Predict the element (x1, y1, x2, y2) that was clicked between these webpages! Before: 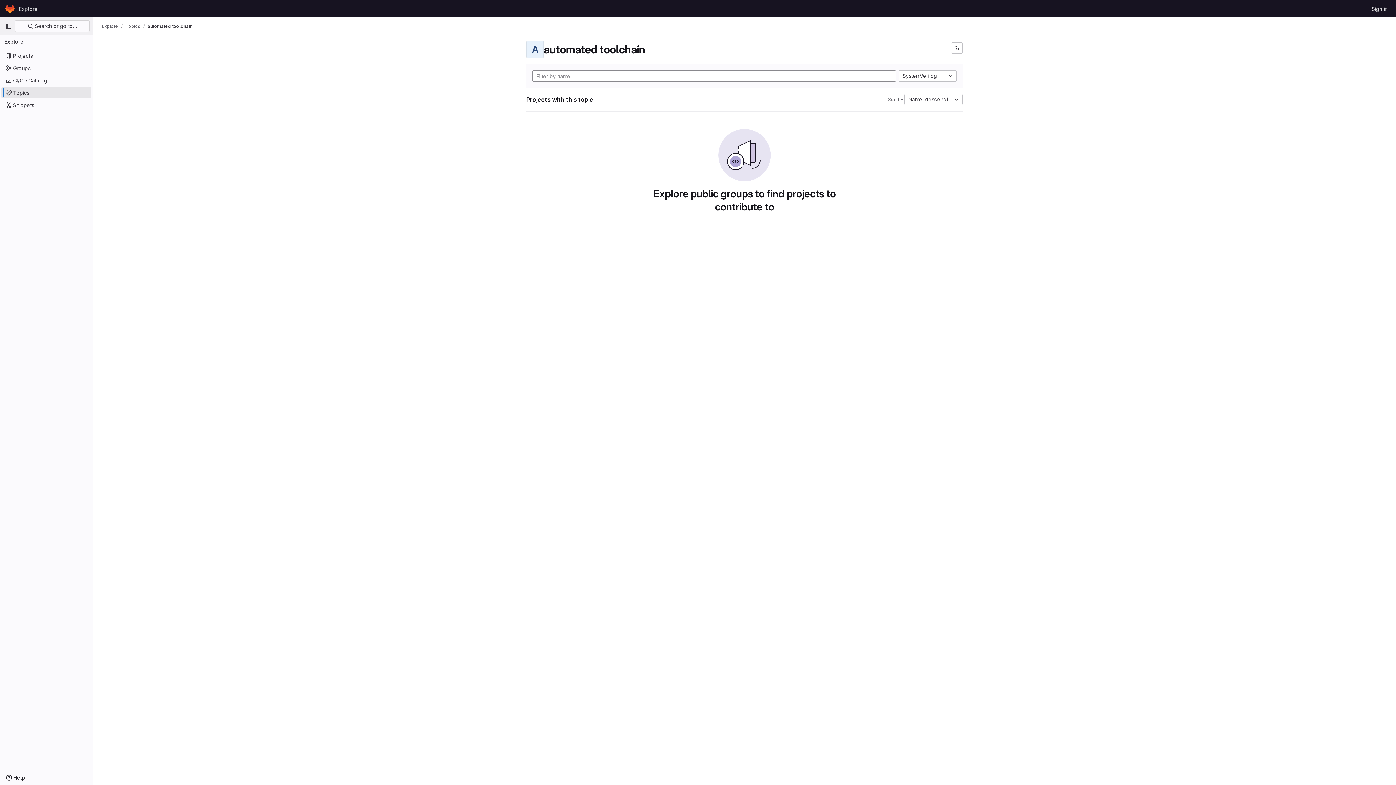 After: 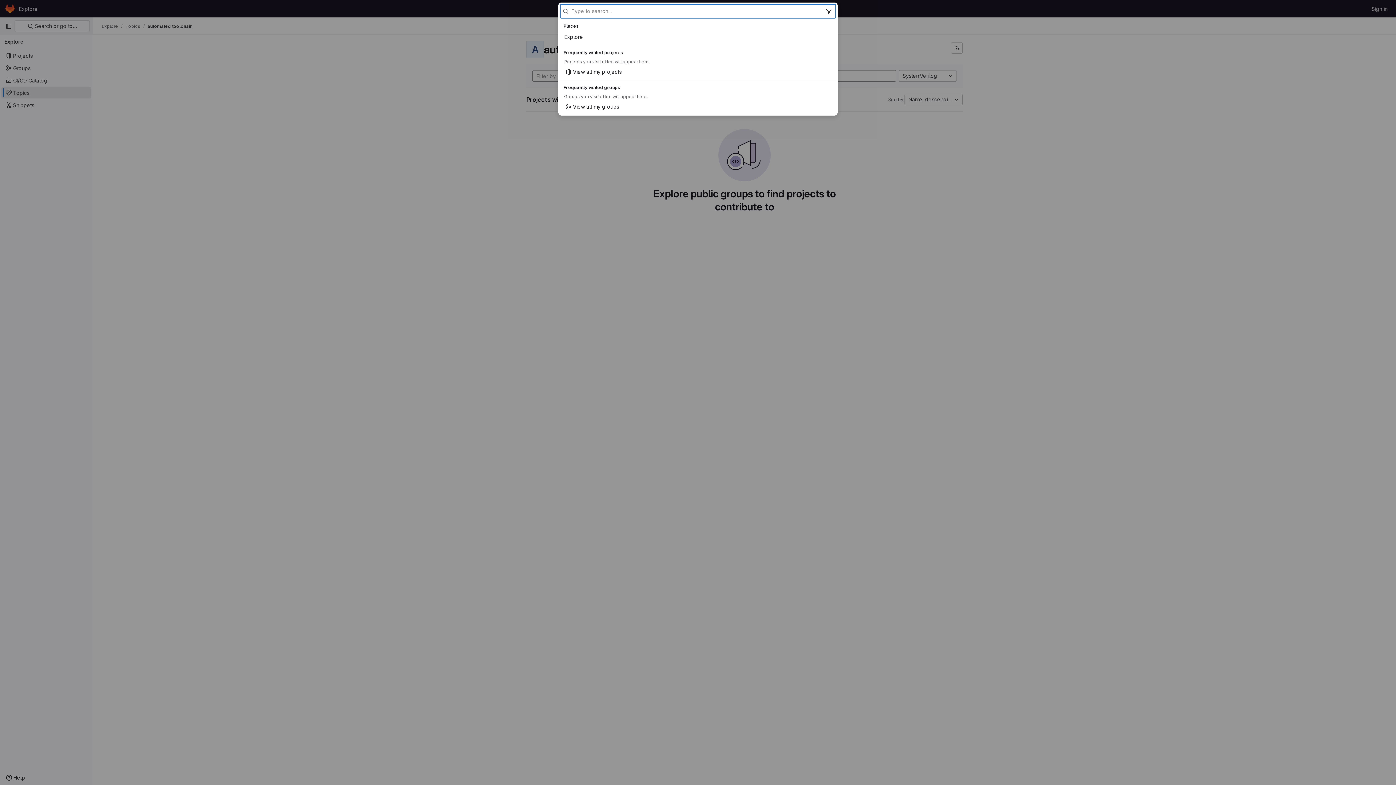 Action: label:  Search or go to… bbox: (14, 20, 89, 32)